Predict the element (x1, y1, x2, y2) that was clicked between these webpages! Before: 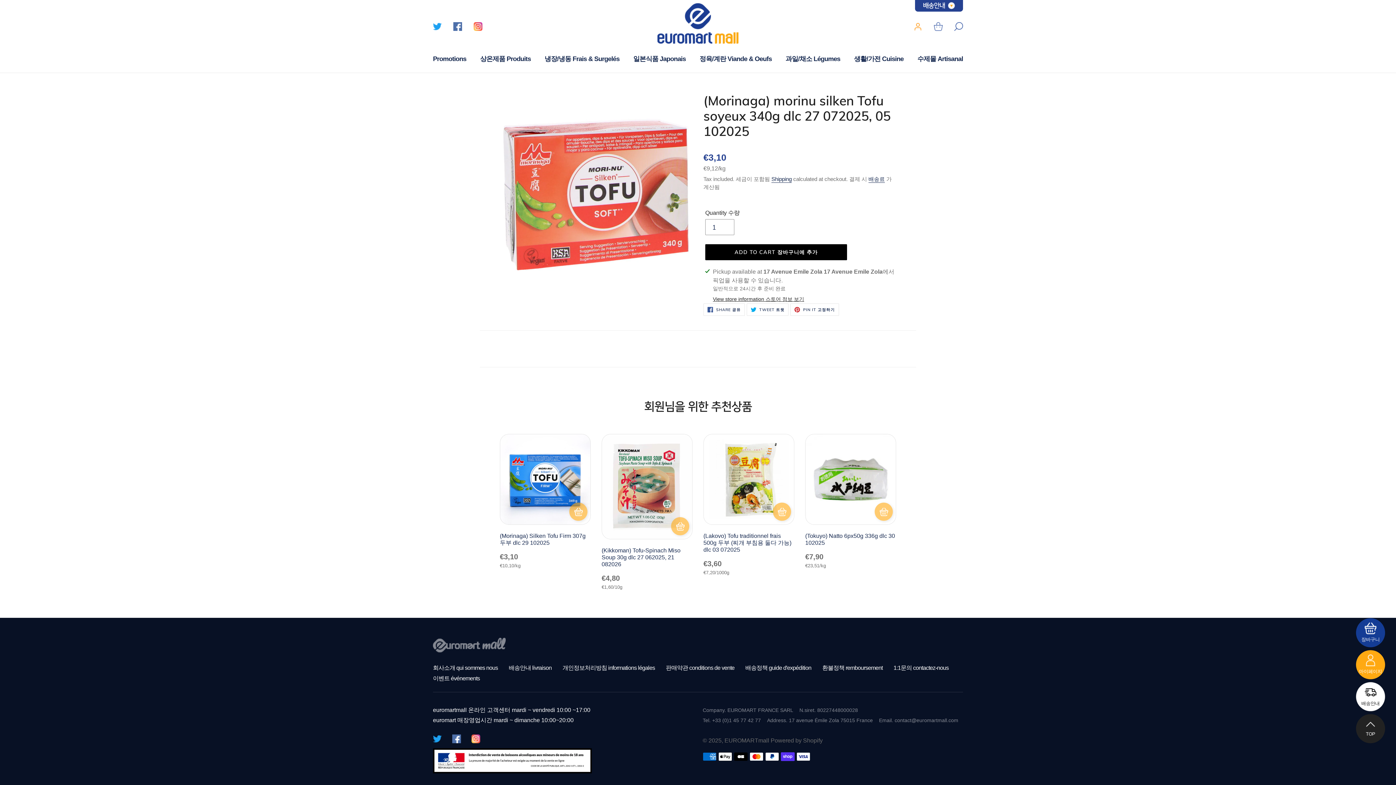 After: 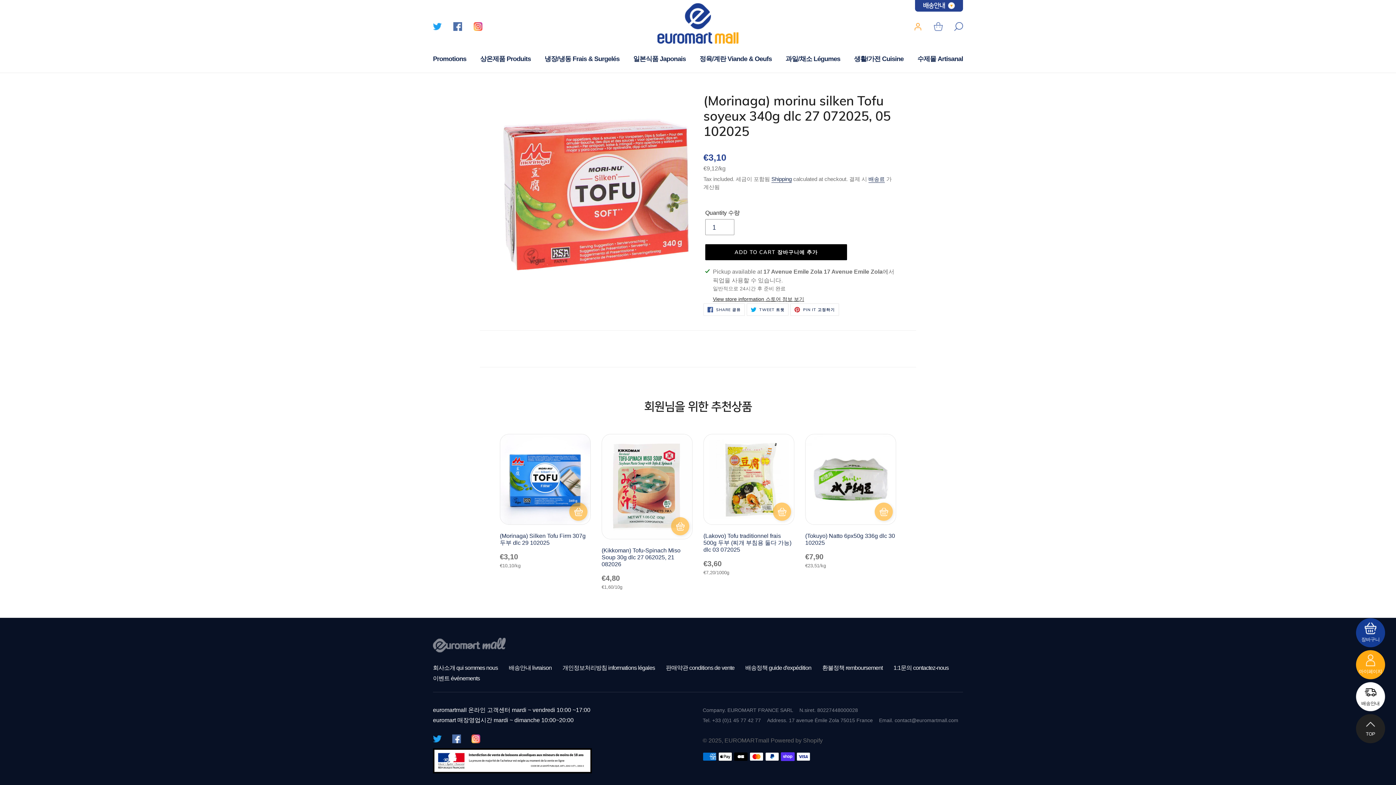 Action: bbox: (433, 738, 441, 744)